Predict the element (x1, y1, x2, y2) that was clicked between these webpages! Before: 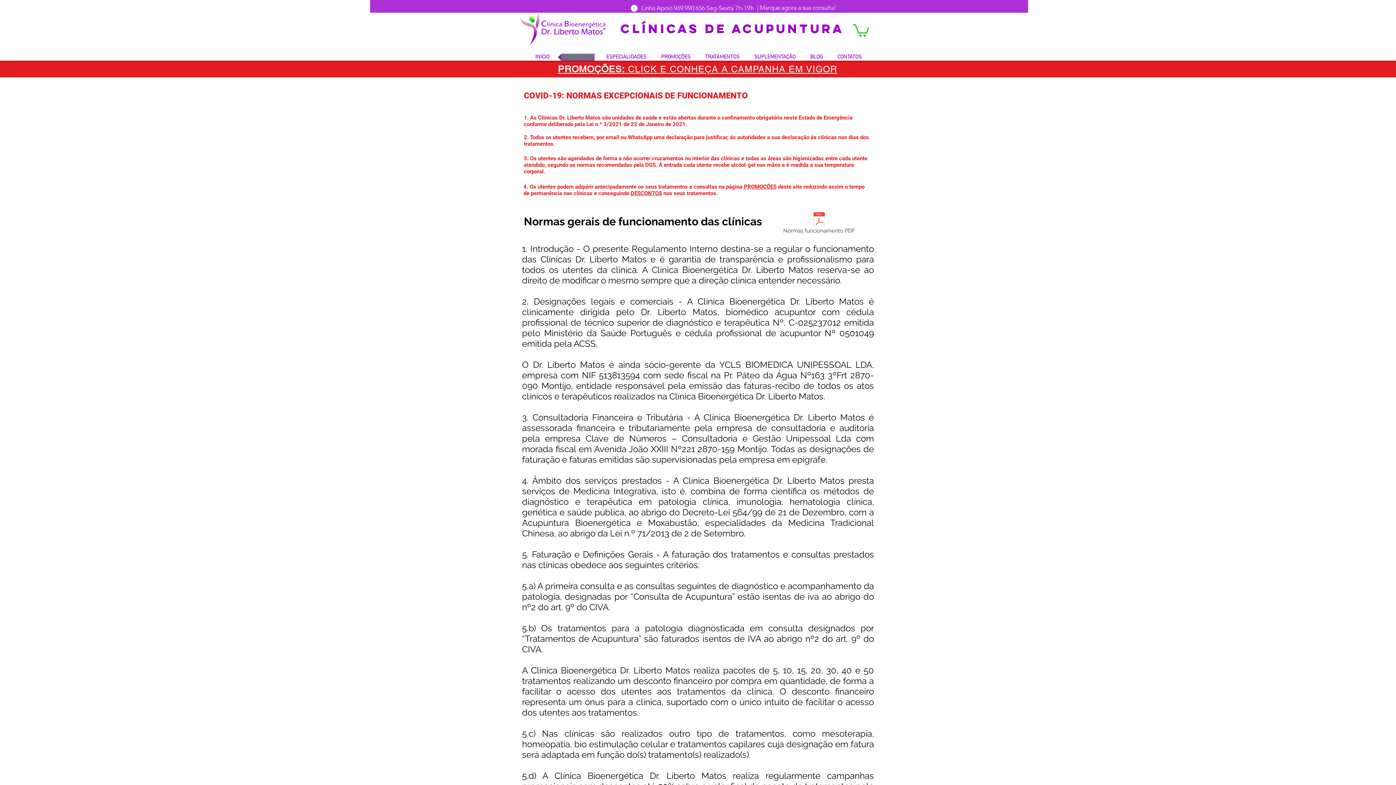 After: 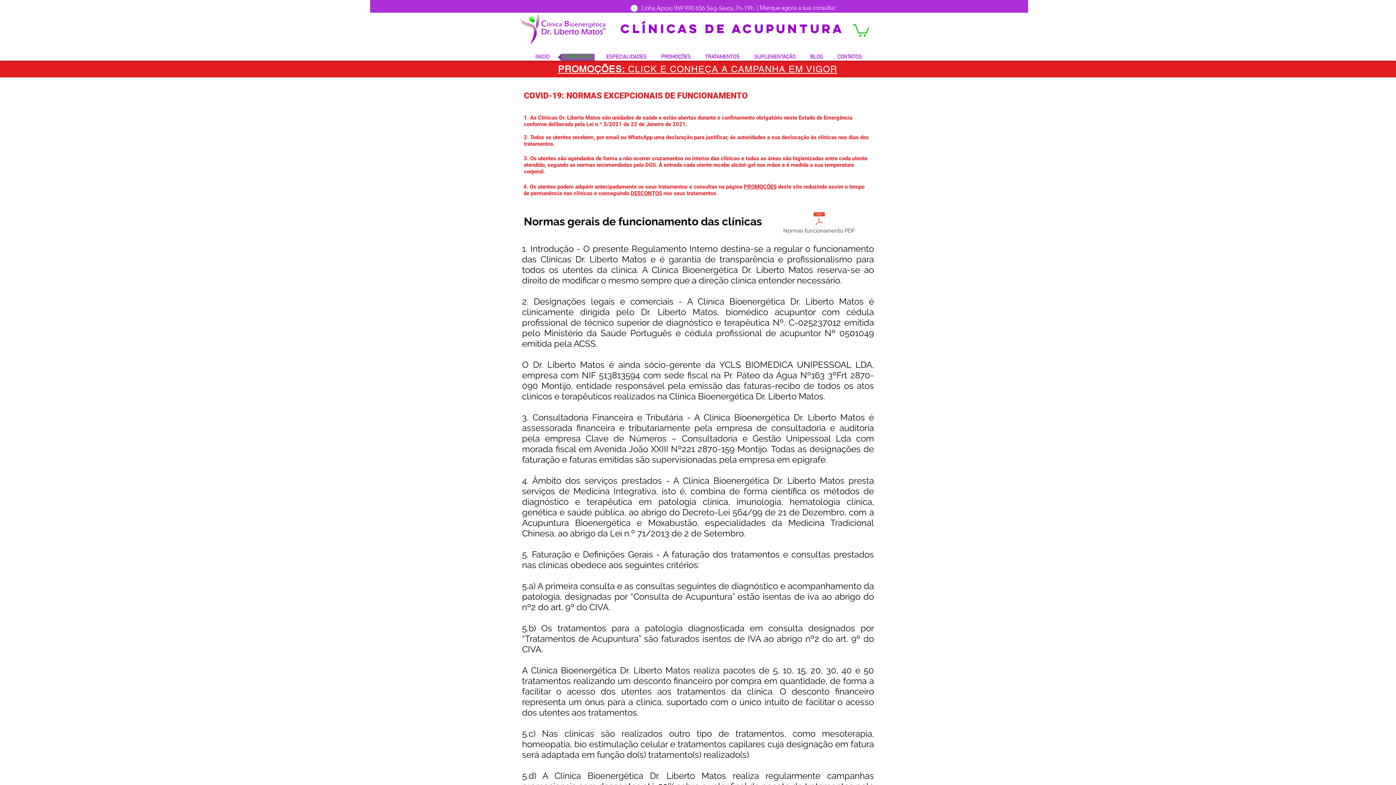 Action: bbox: (629, 4, 638, 12)